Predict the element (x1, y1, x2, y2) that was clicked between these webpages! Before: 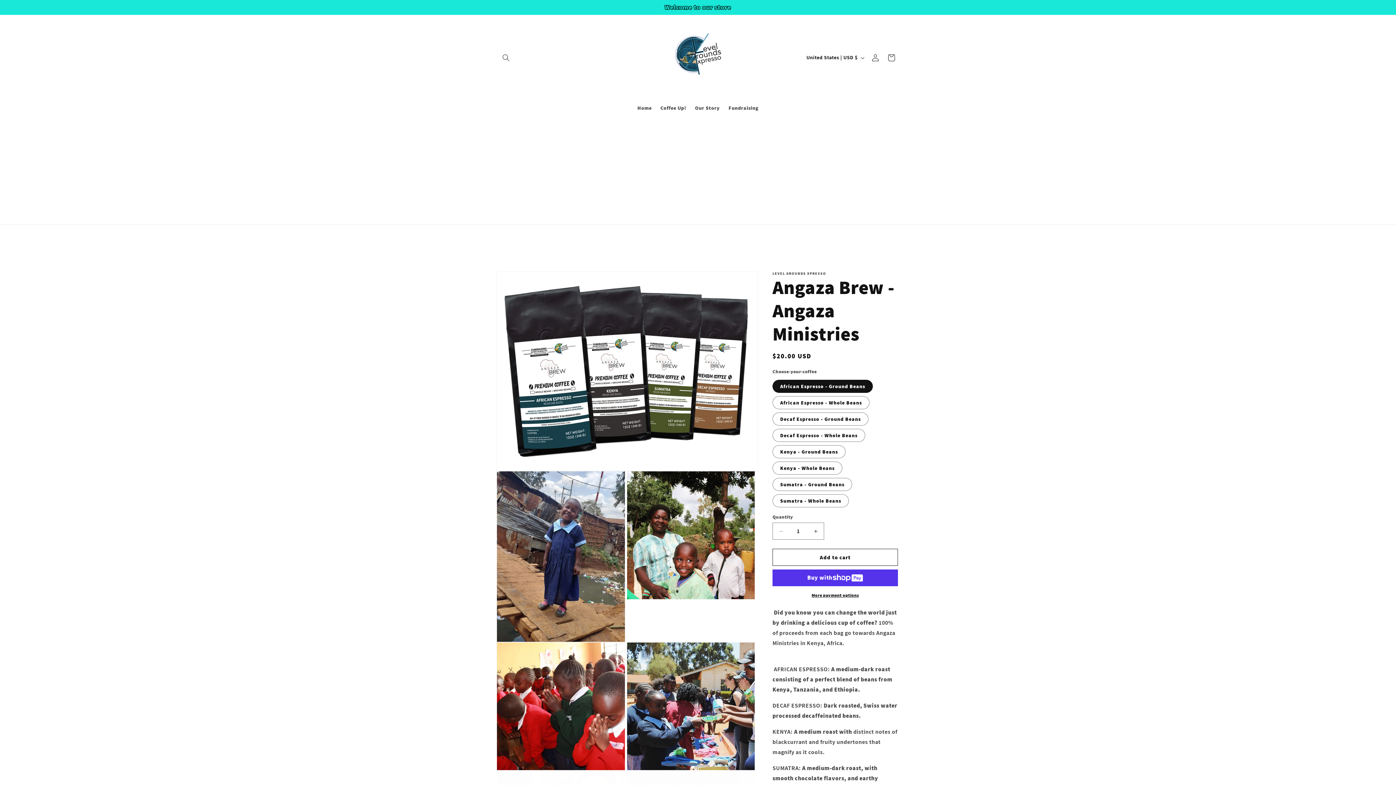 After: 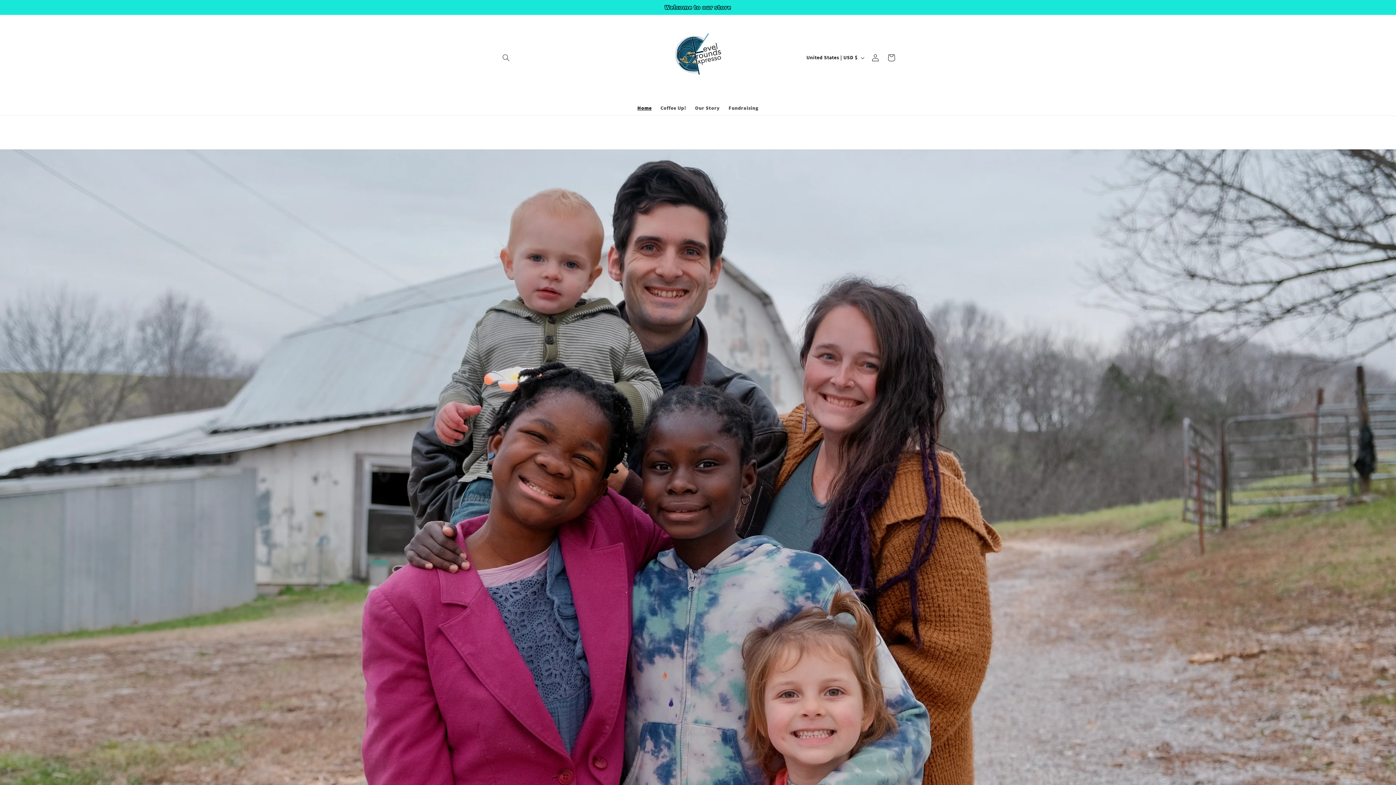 Action: bbox: (664, 14, 731, 100)